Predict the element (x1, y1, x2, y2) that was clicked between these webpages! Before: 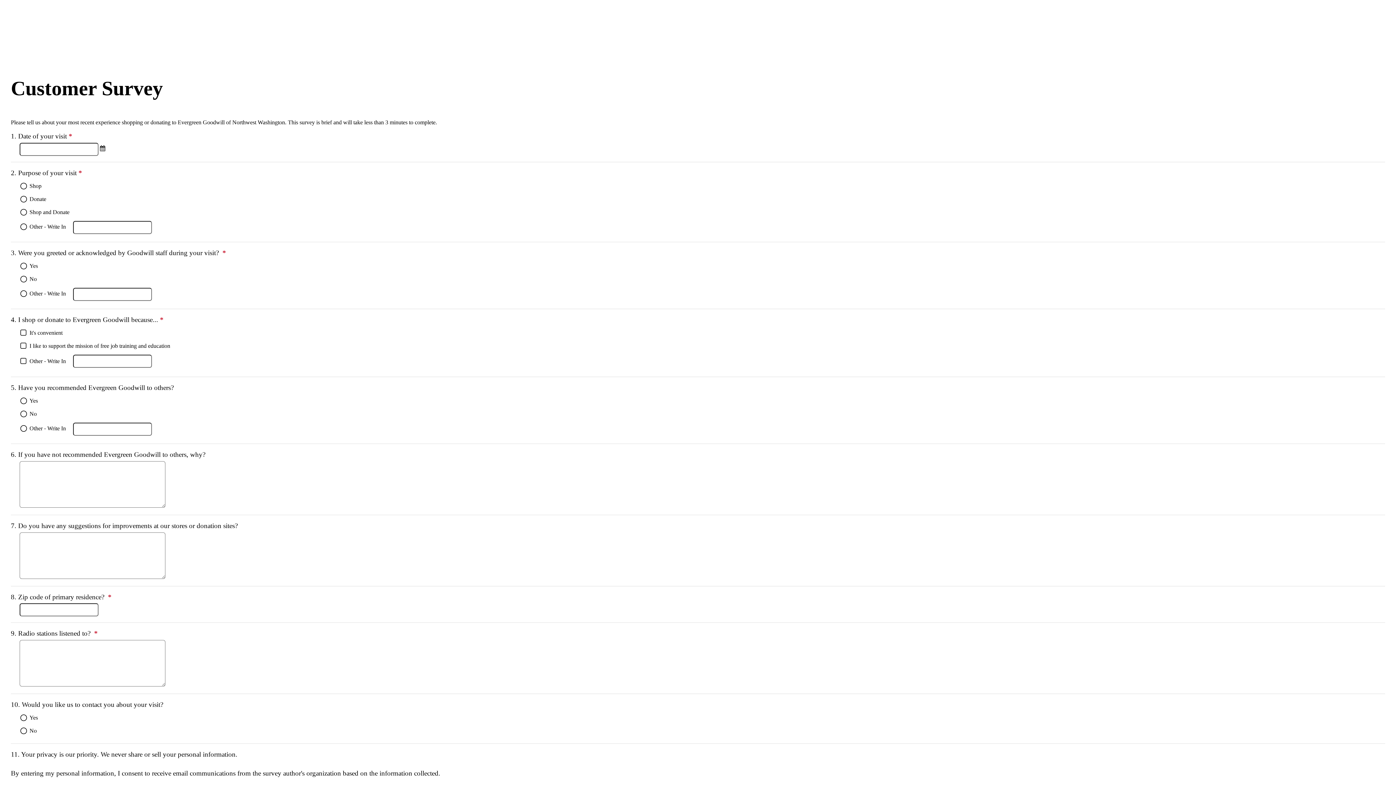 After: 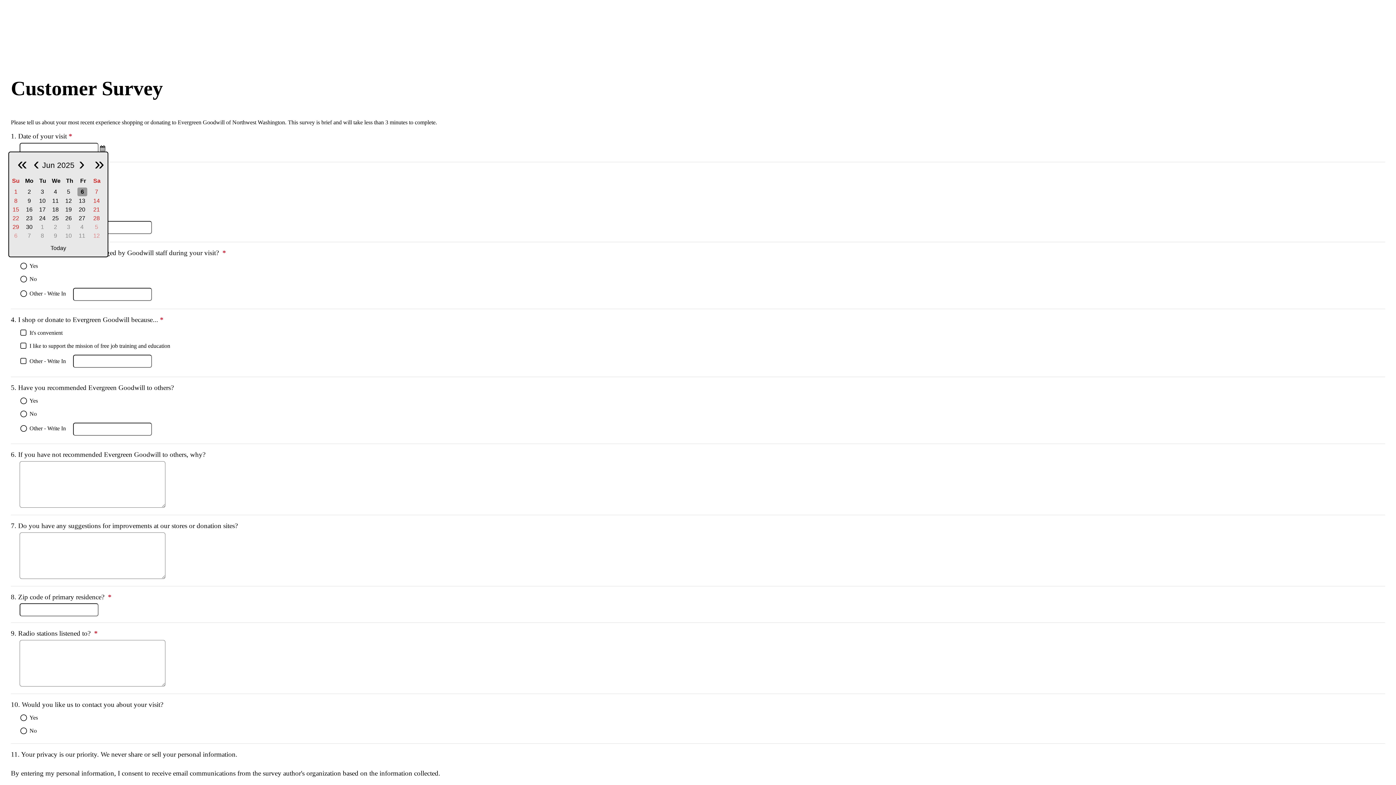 Action: label:  calendar bbox: (100, 145, 108, 151)